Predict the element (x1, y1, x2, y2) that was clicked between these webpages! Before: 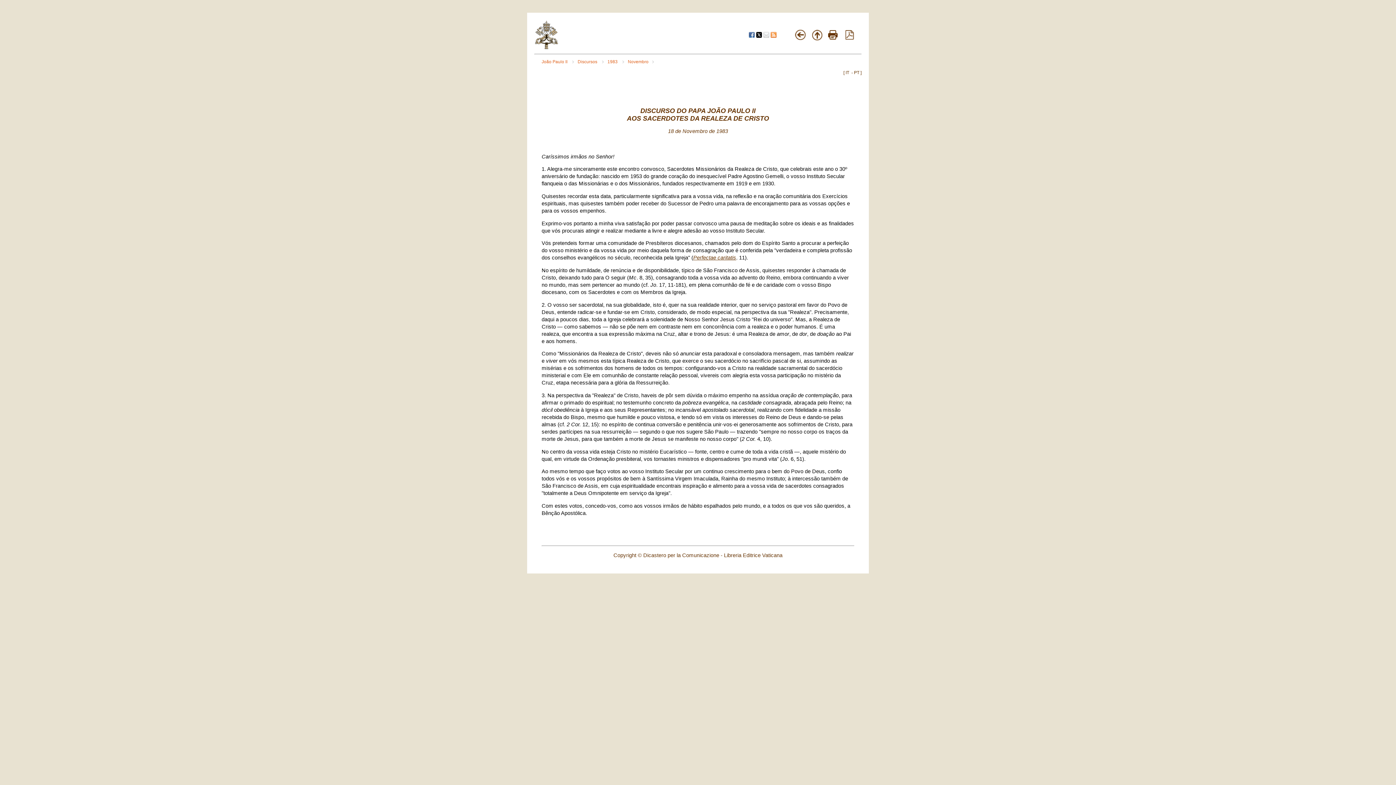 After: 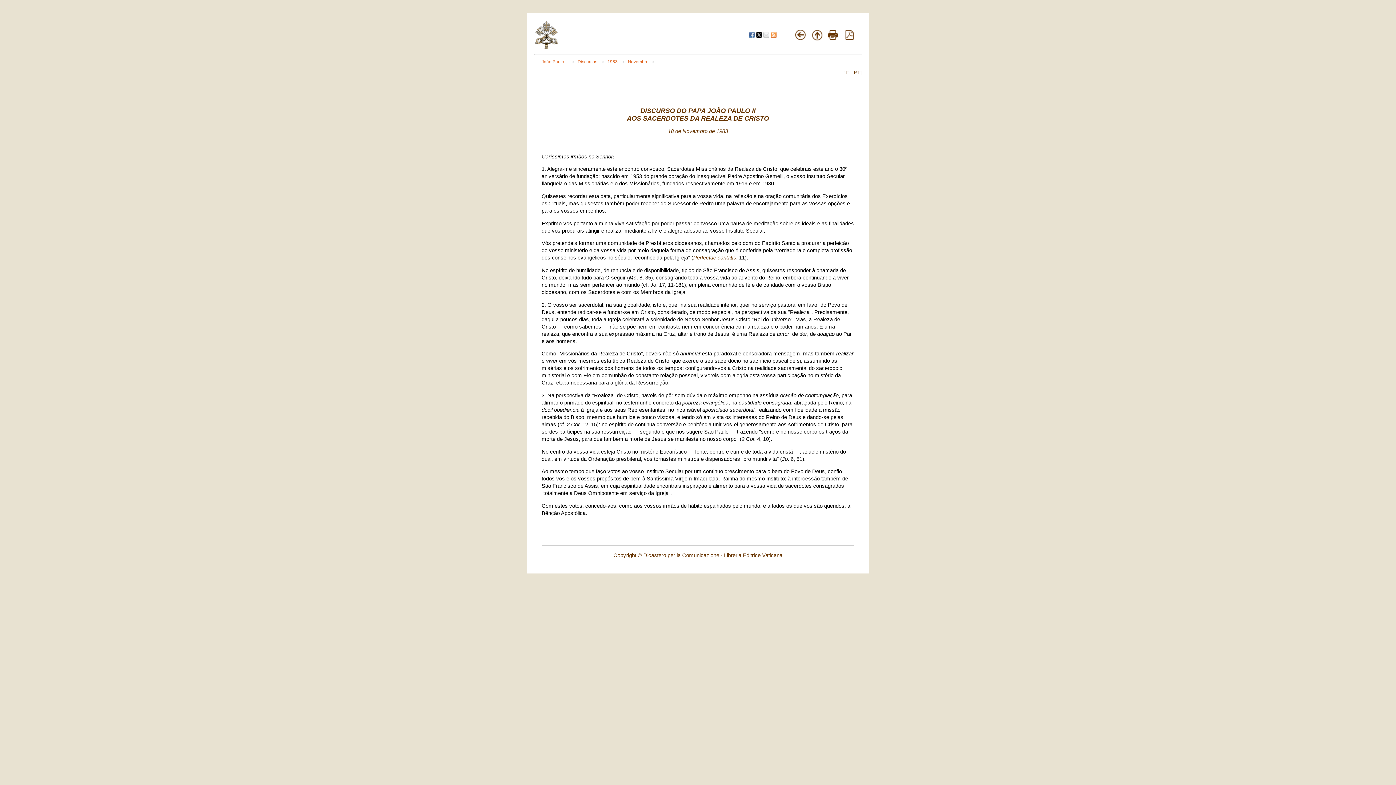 Action: bbox: (770, 33, 776, 38)